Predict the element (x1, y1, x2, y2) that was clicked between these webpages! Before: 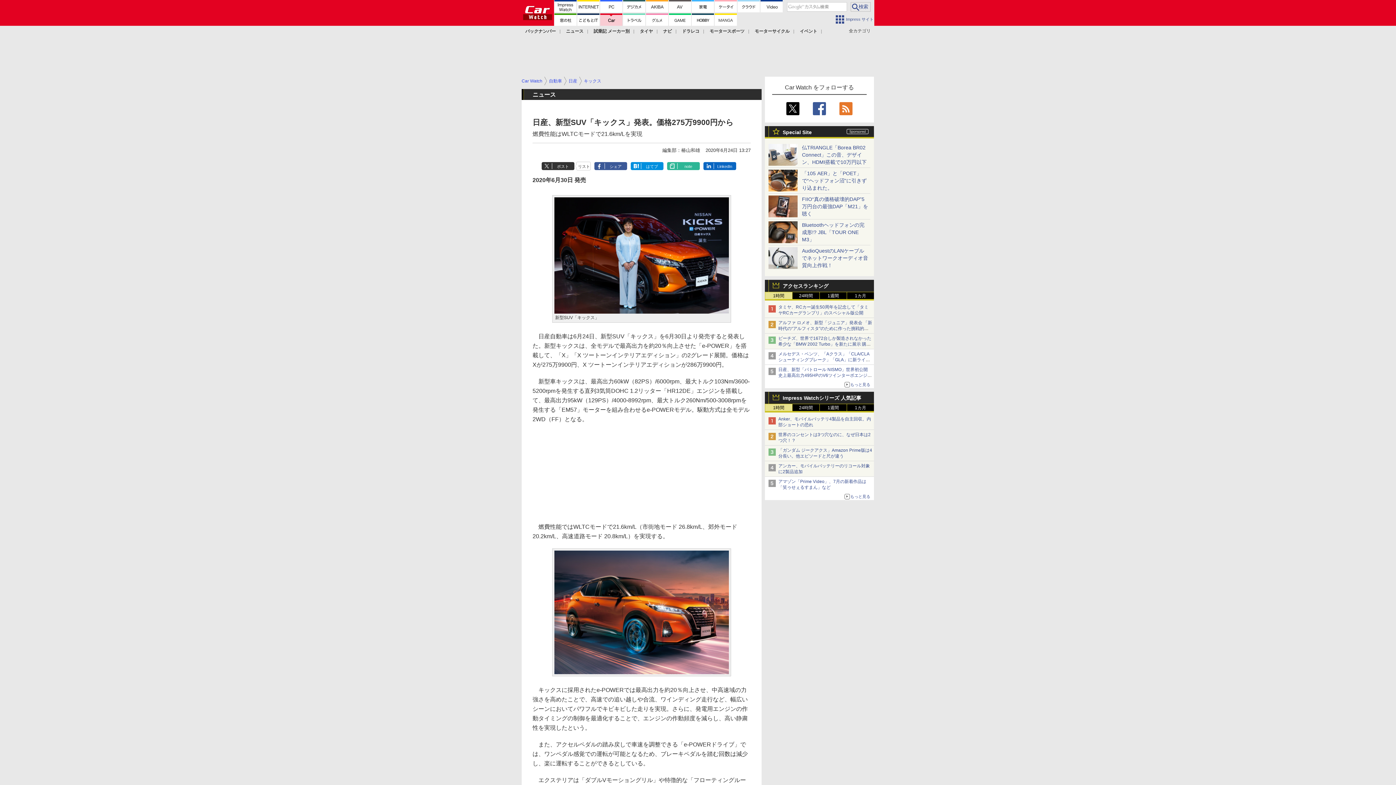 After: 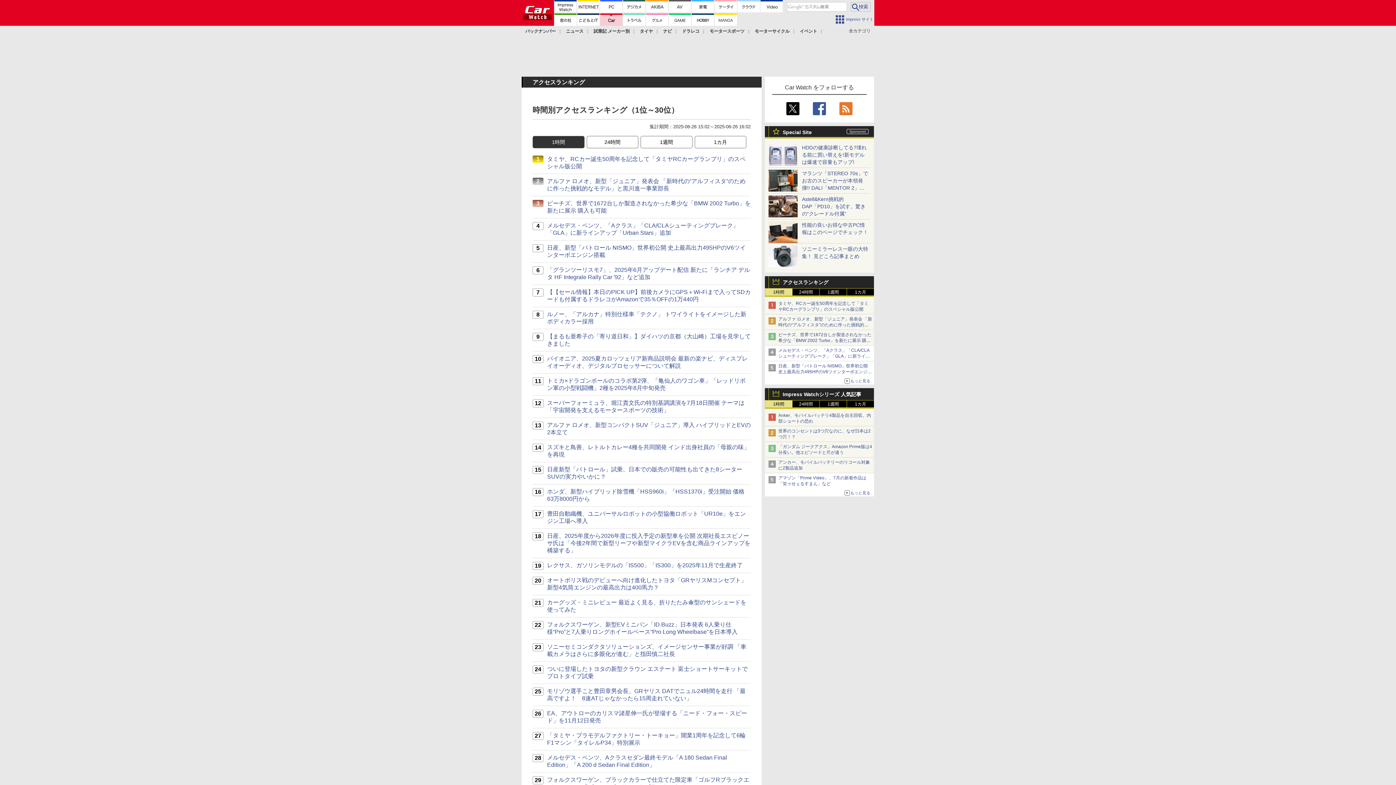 Action: bbox: (765, 380, 874, 388) label: もっと見る